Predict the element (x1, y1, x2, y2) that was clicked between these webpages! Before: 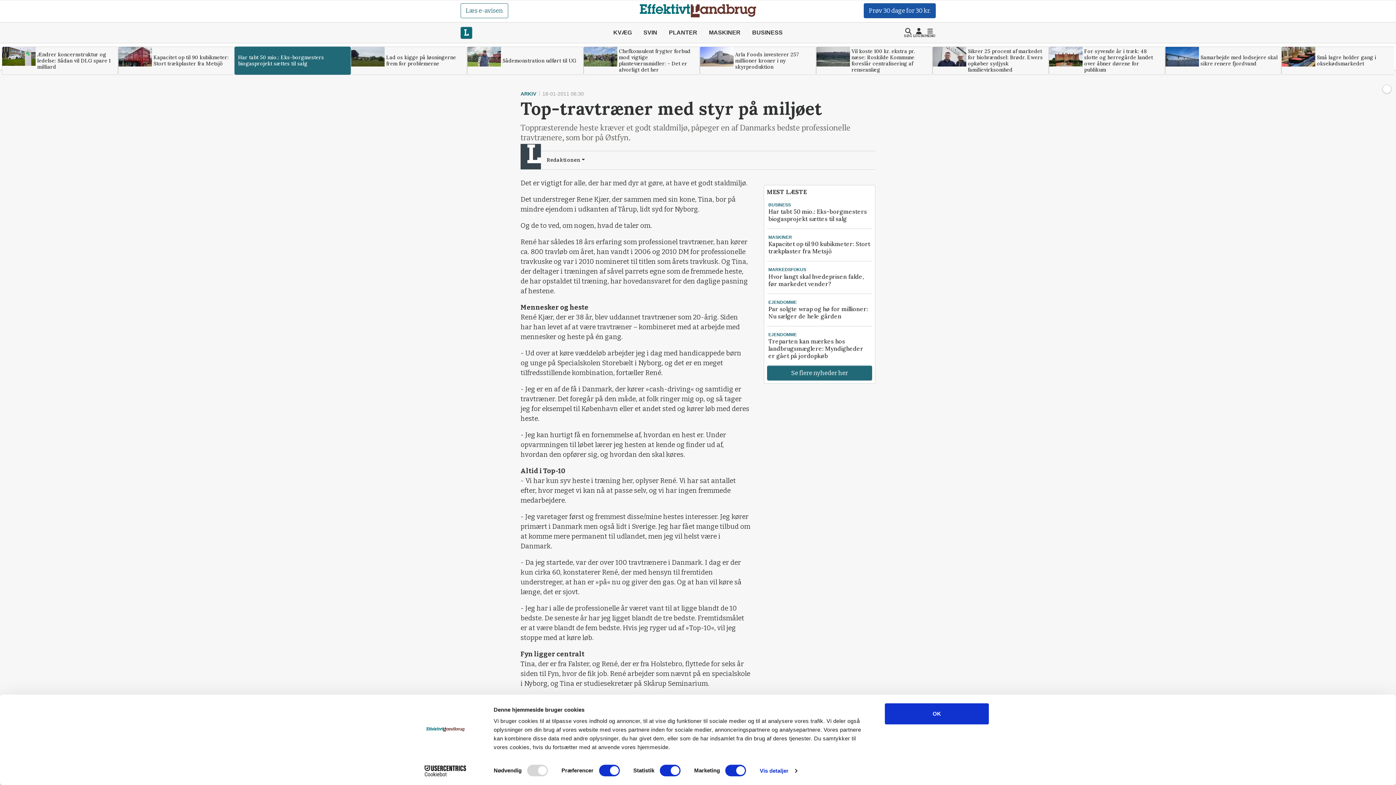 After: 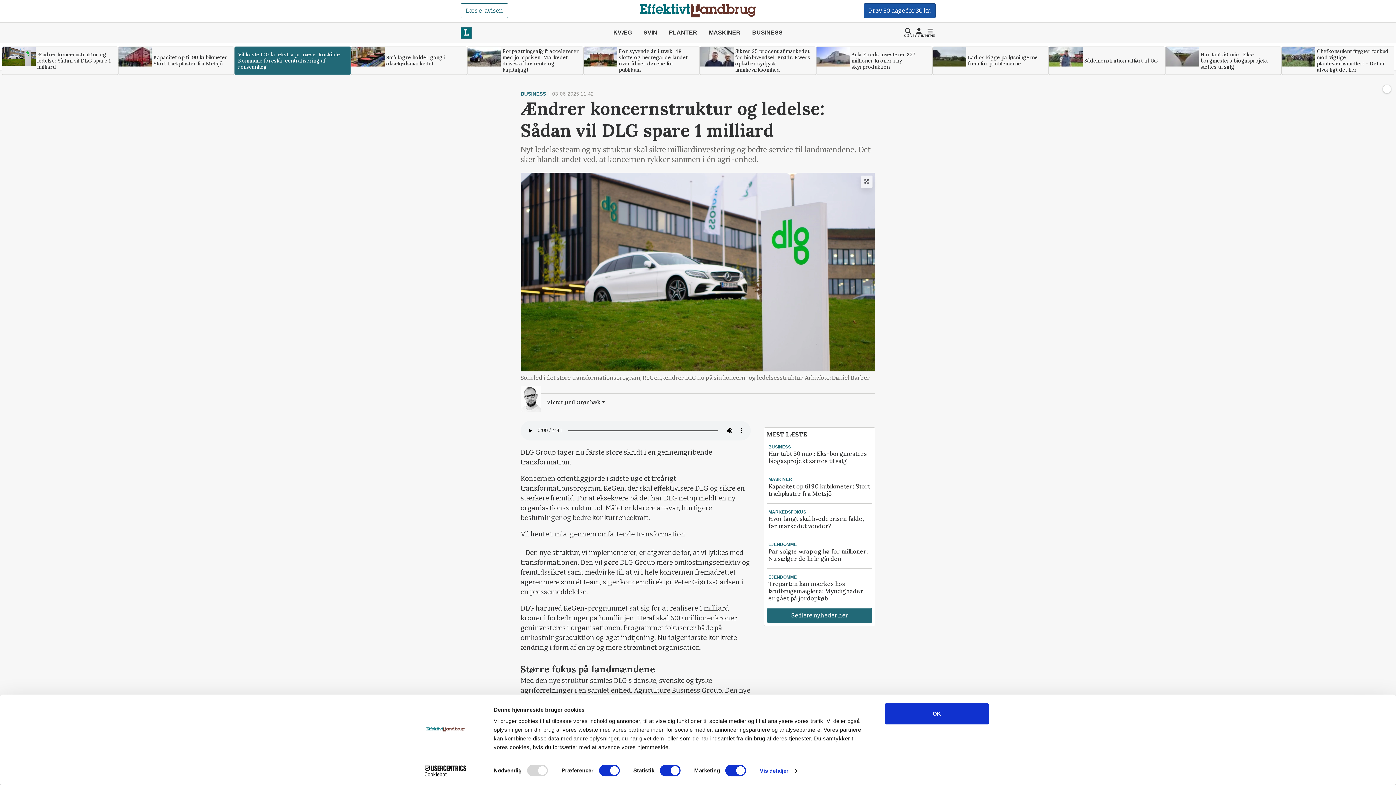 Action: label: Ændrer koncernstruktur og ledelse: Sådan vil DLG spare 1 milliard bbox: (2, 46, 117, 74)